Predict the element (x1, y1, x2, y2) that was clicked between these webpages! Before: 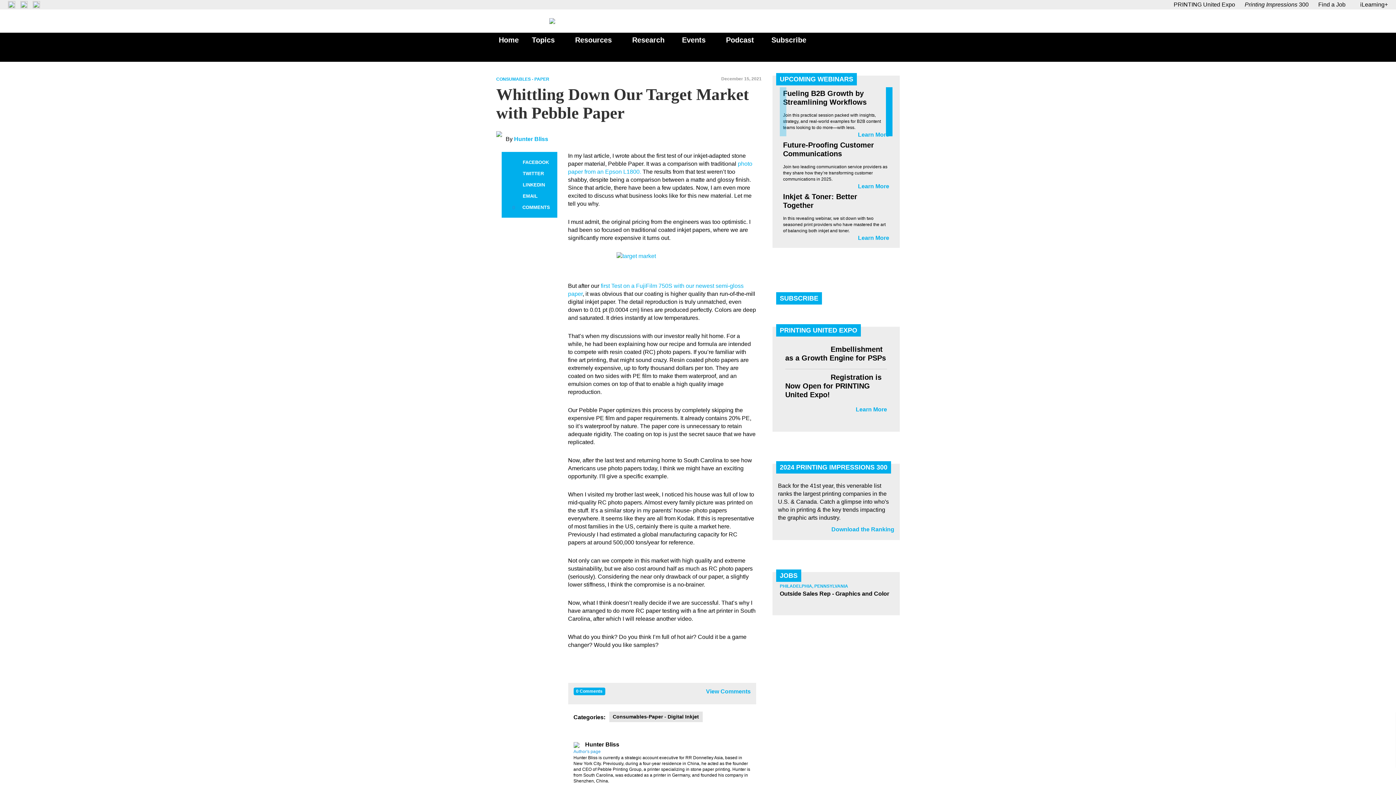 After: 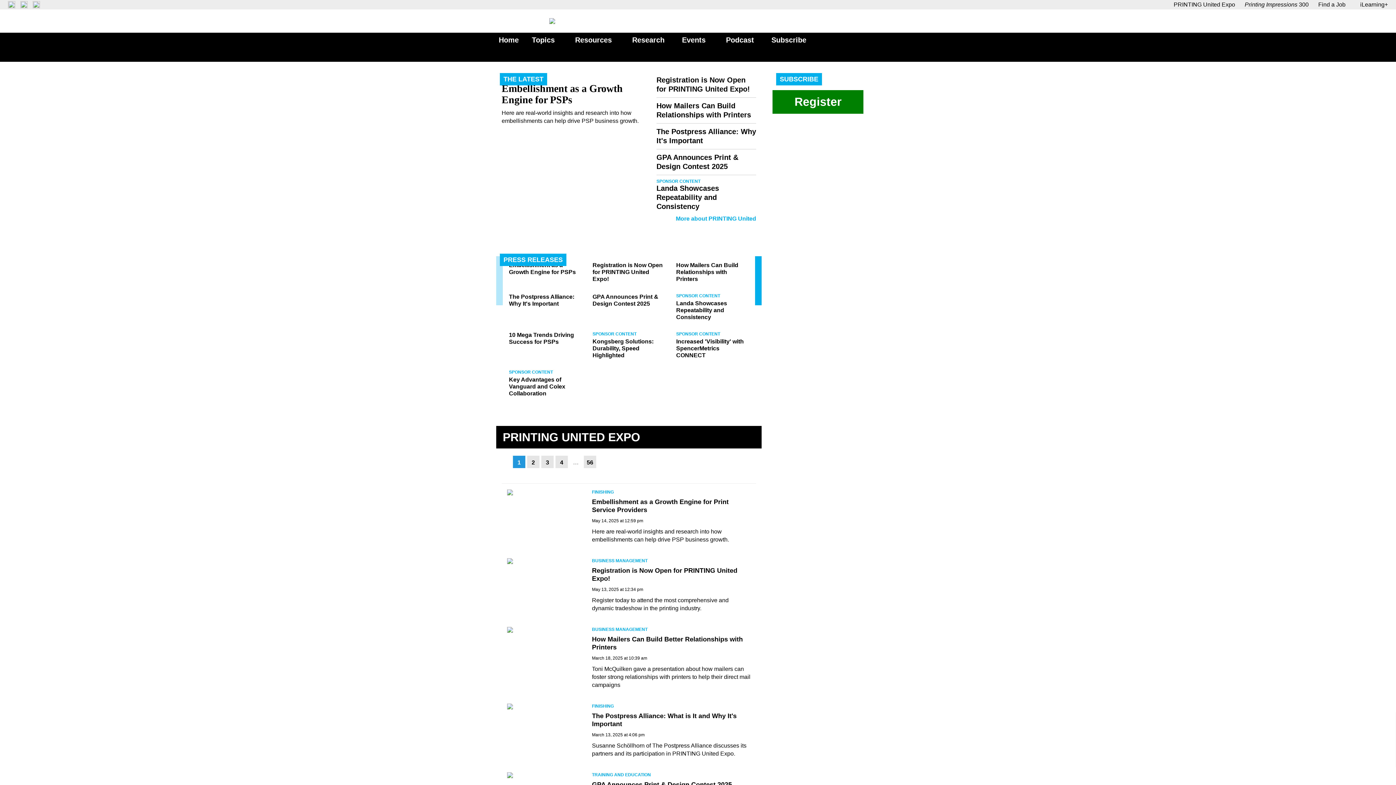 Action: bbox: (855, 406, 887, 412) label: Learn More